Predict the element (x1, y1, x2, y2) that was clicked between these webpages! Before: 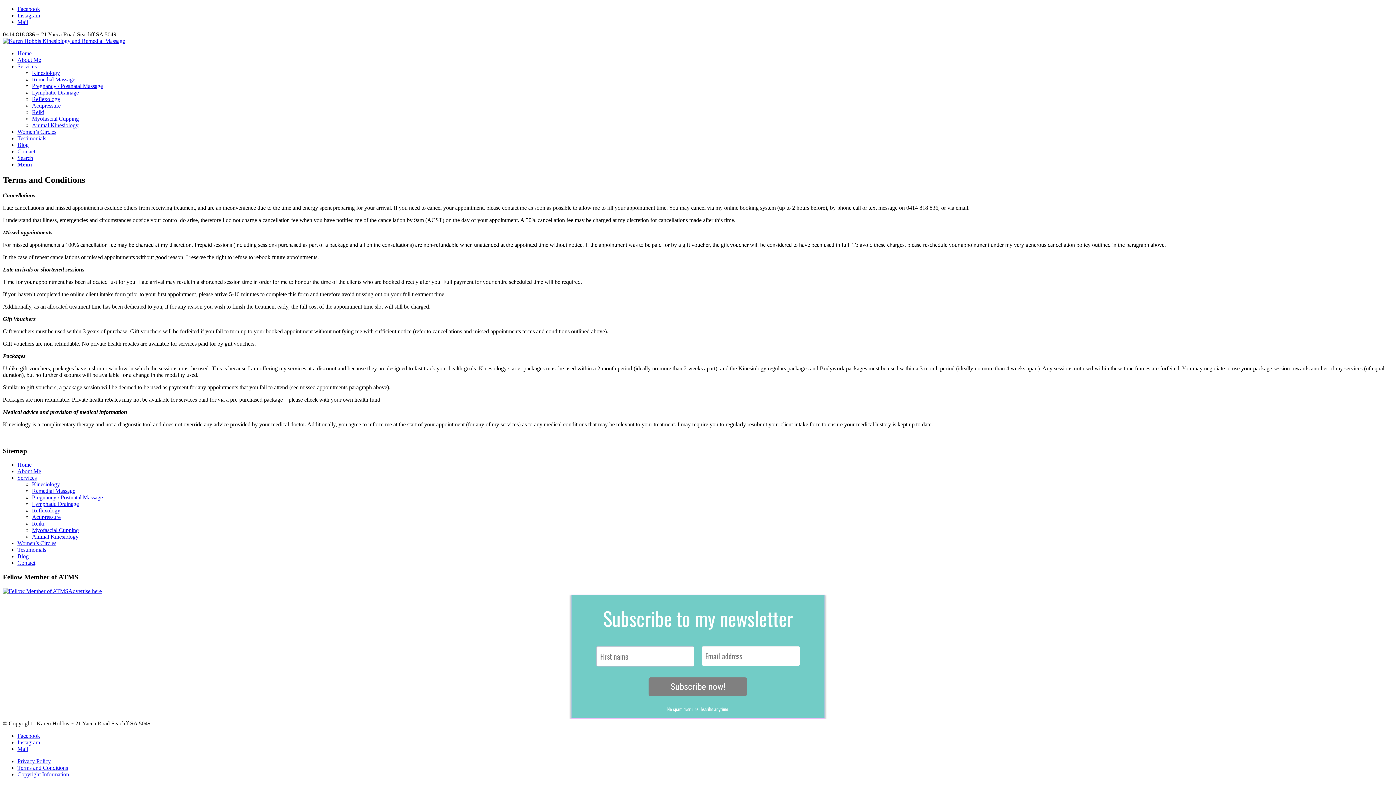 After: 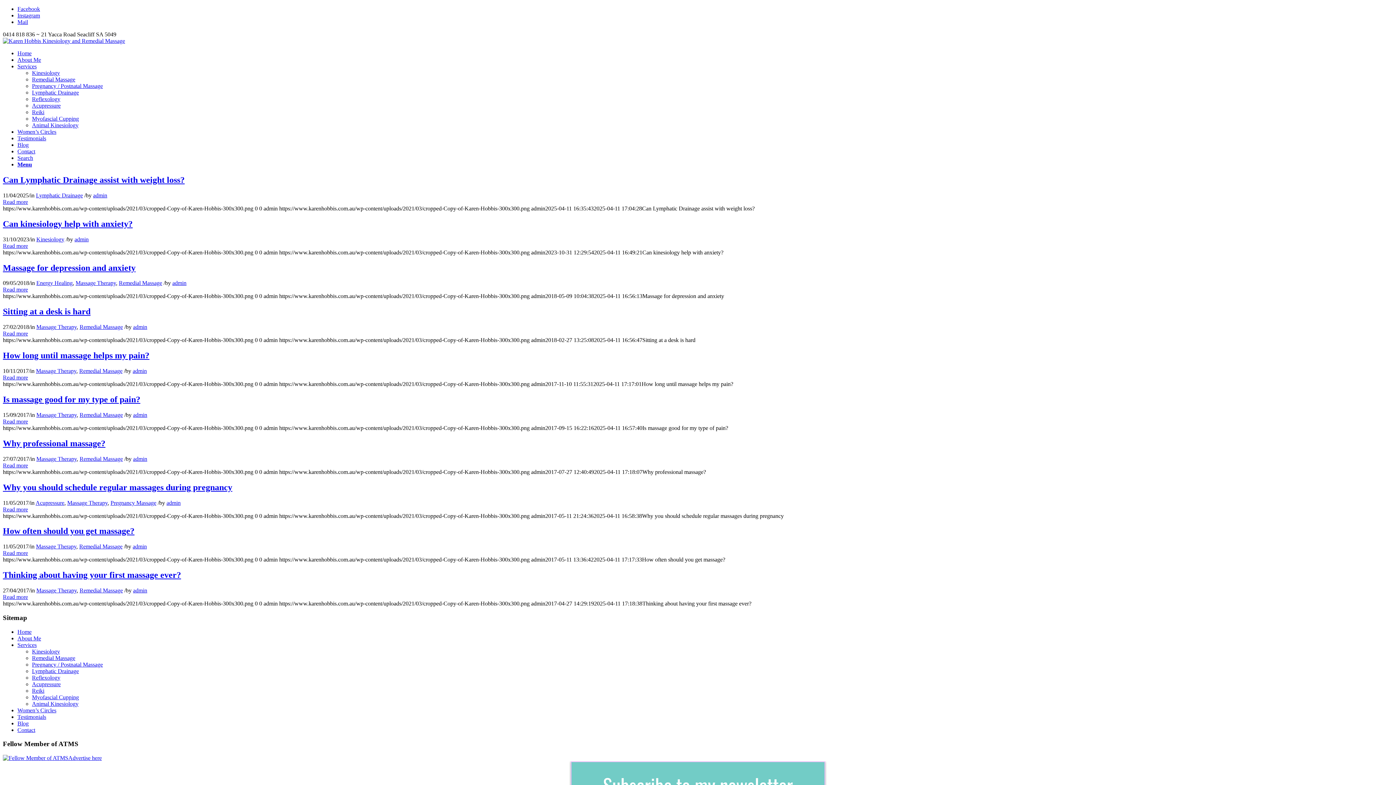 Action: bbox: (17, 141, 28, 148) label: Blog